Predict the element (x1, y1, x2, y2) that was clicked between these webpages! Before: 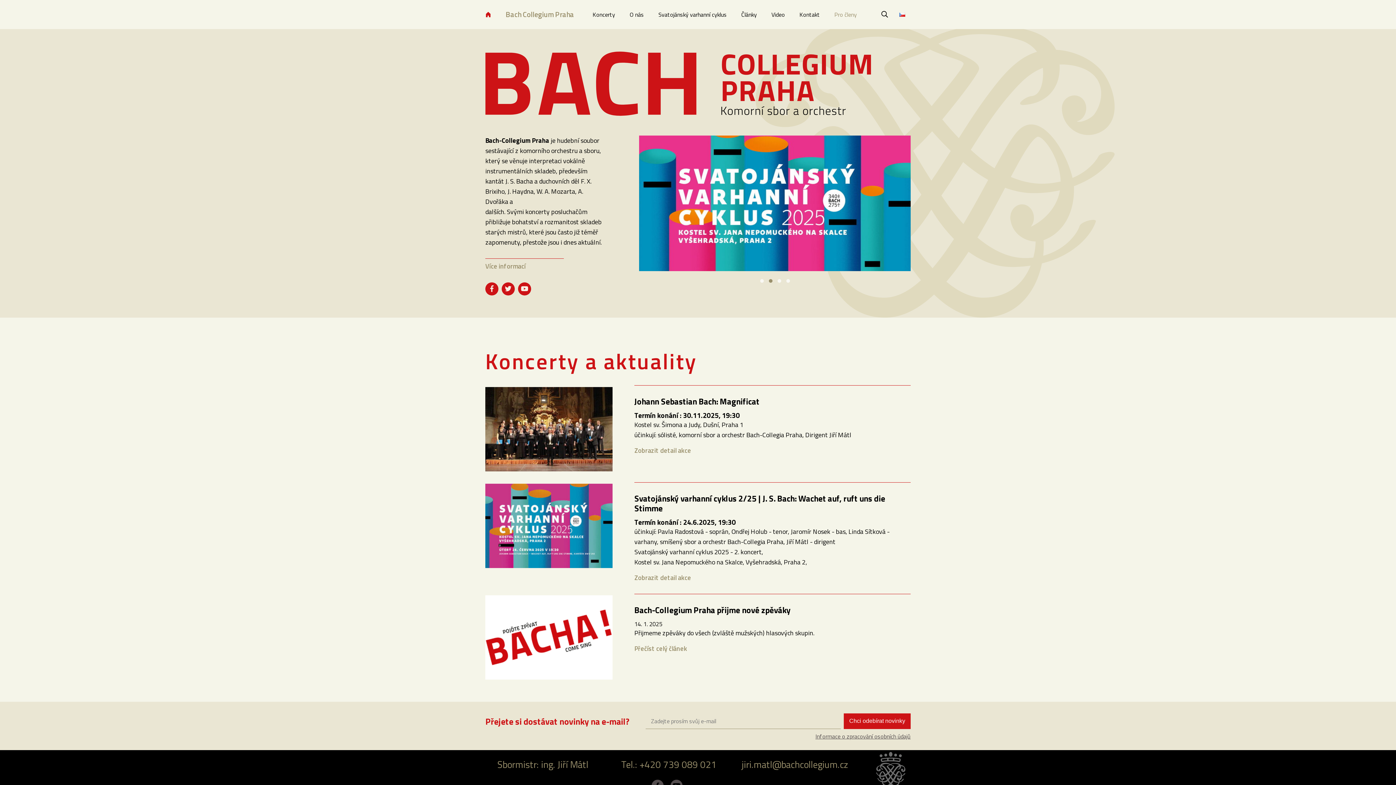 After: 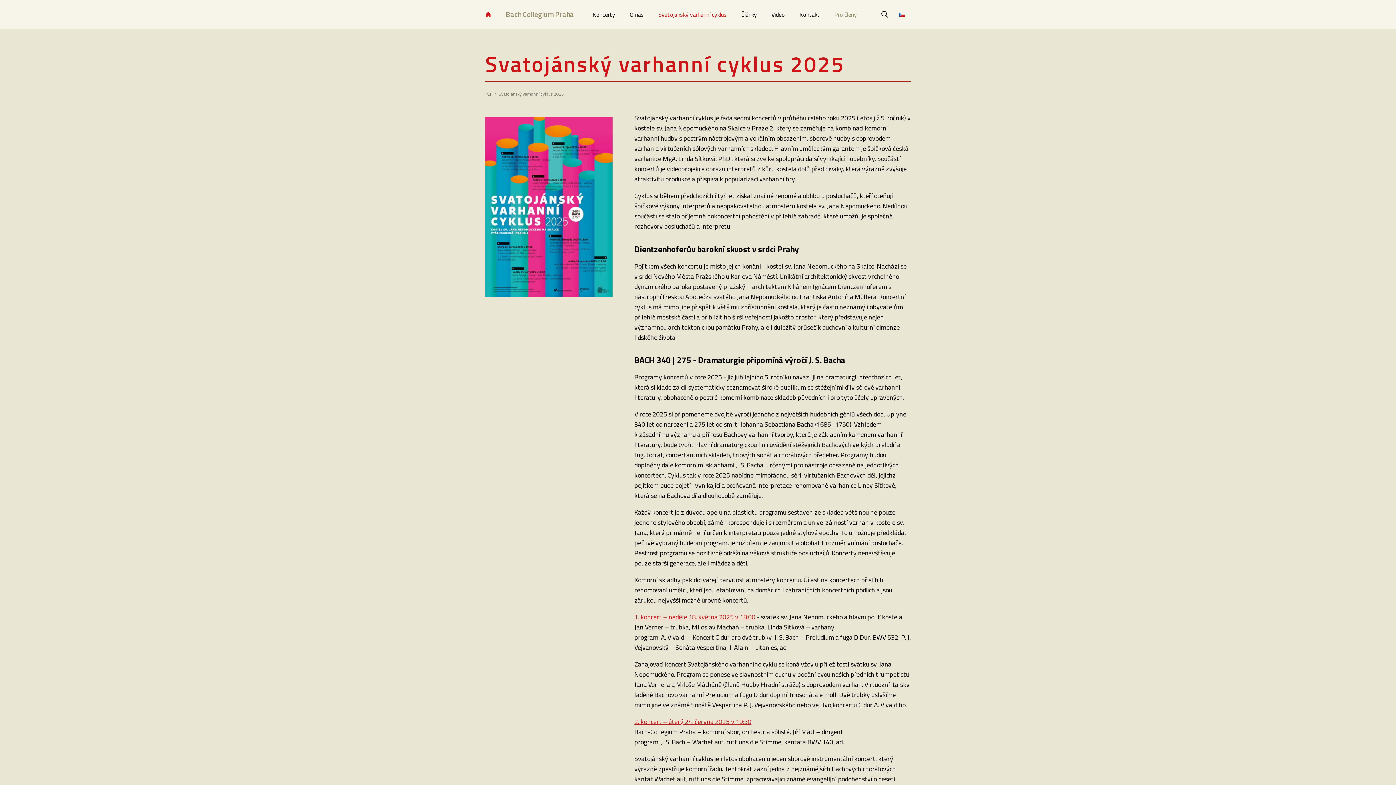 Action: bbox: (654, 5, 730, 23) label: Svatojánský varhanní cyklus